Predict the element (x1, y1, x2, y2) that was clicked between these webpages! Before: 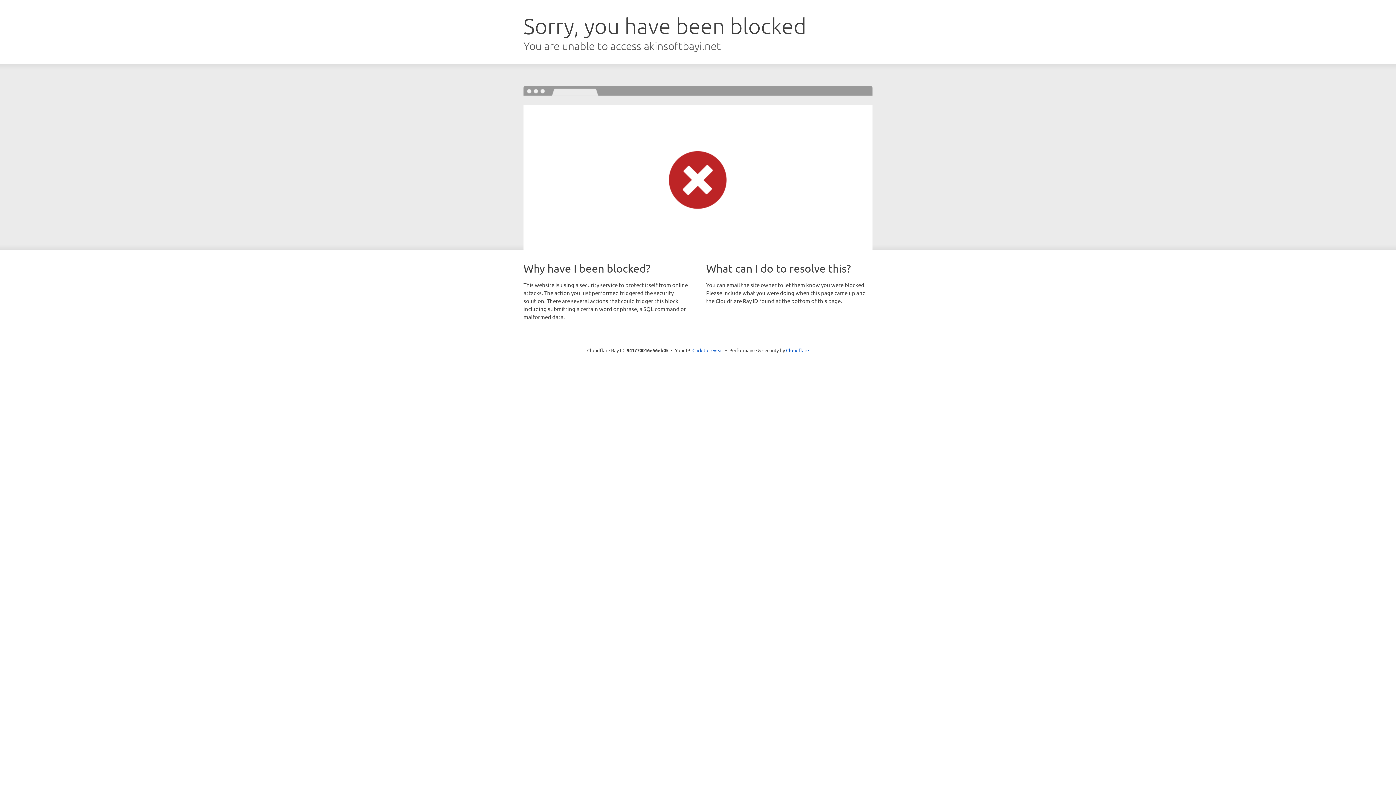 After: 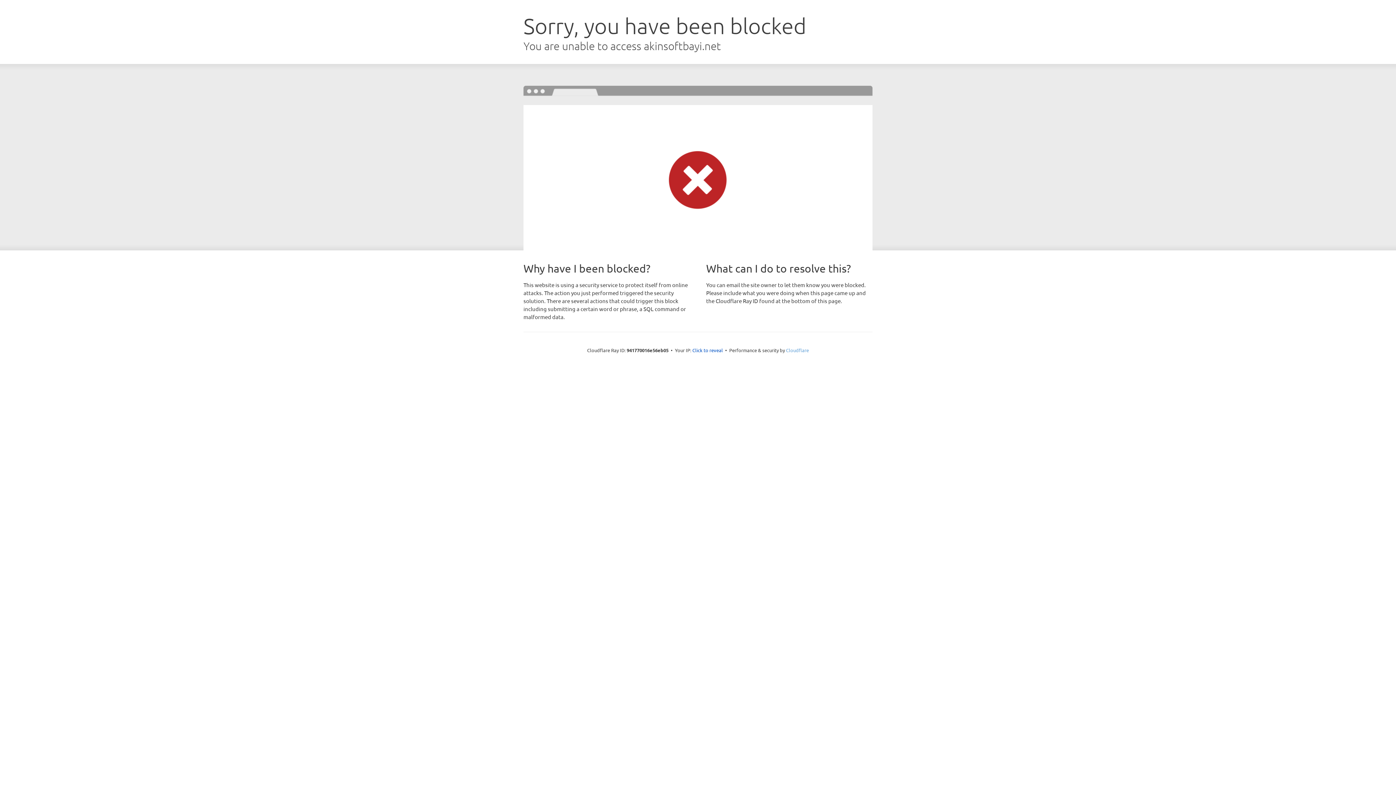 Action: label: Cloudflare bbox: (786, 347, 809, 353)